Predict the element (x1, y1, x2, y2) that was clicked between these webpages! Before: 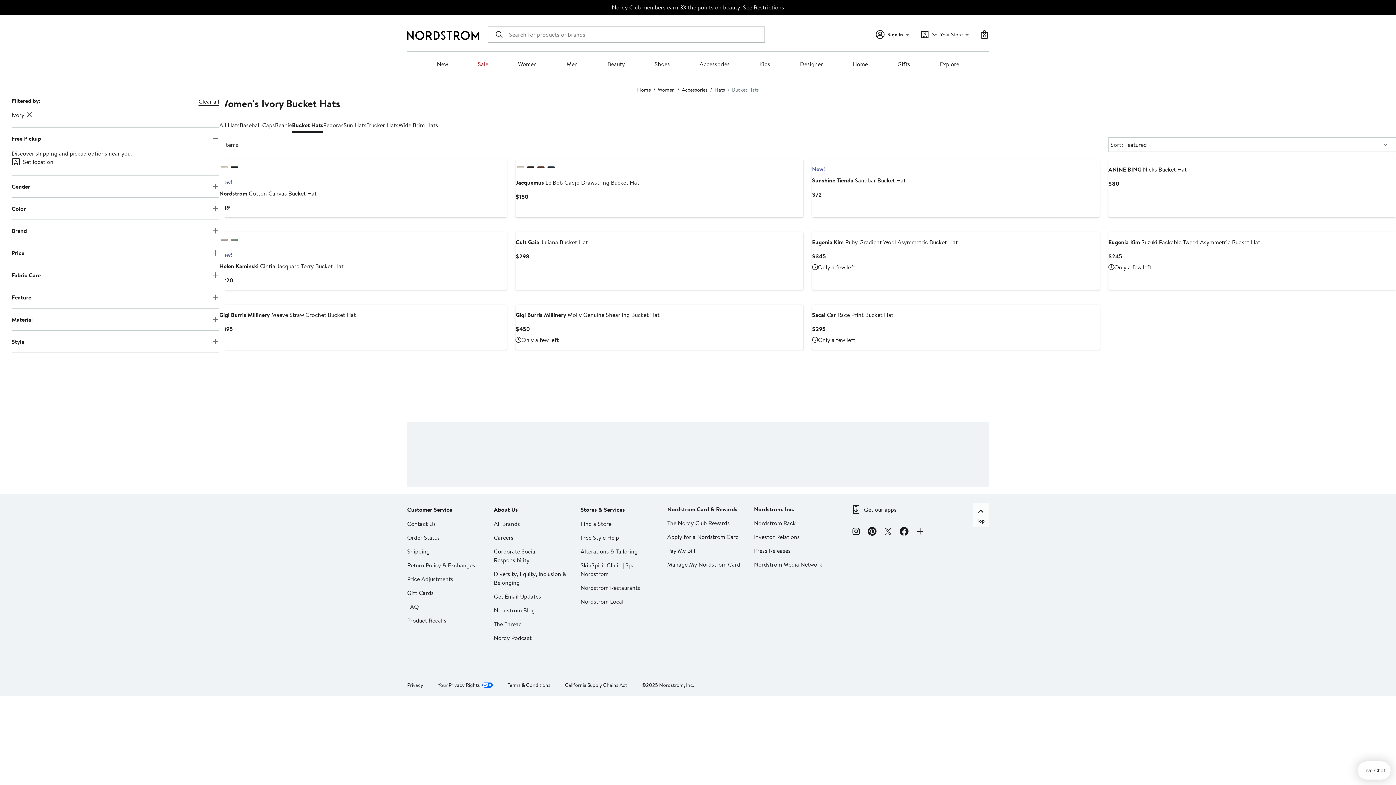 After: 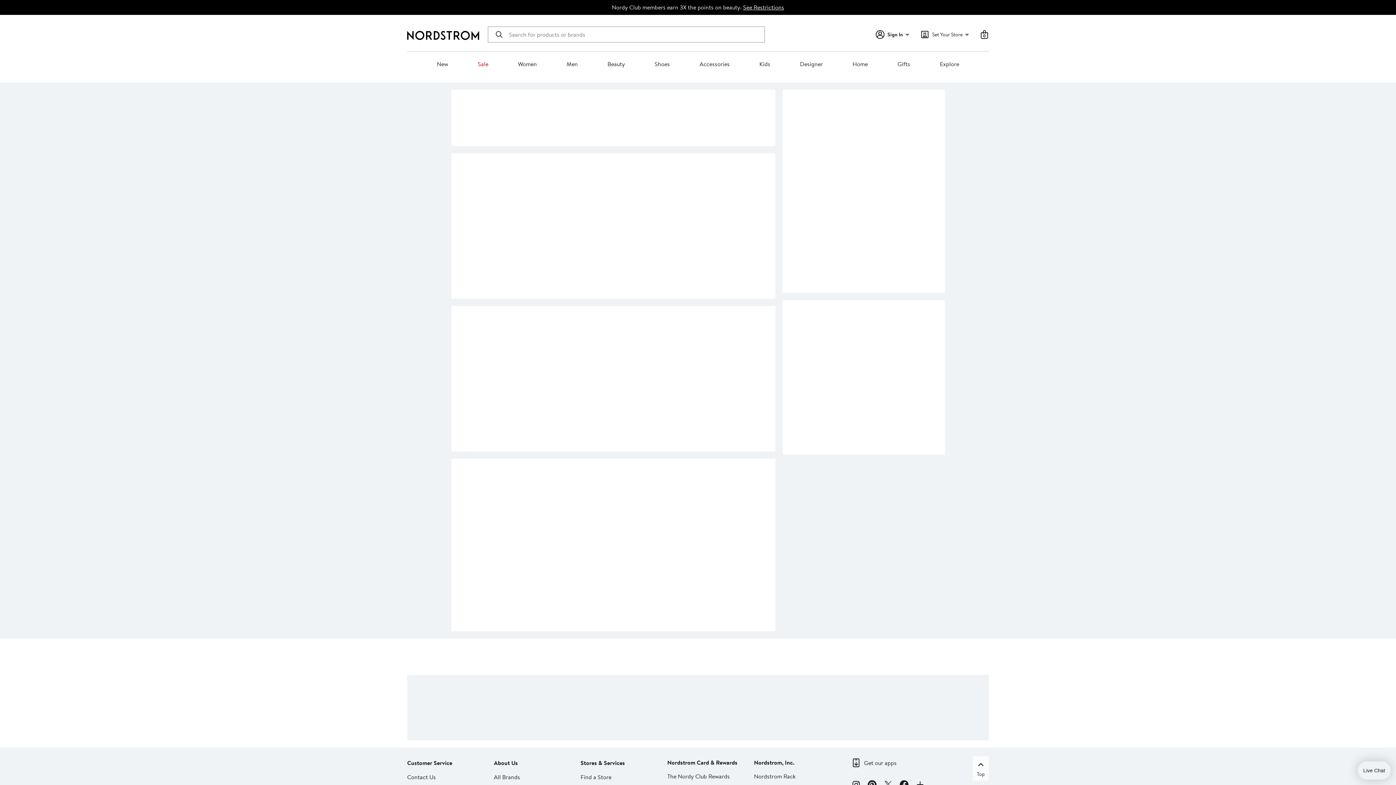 Action: bbox: (980, 30, 989, 38) label: 0